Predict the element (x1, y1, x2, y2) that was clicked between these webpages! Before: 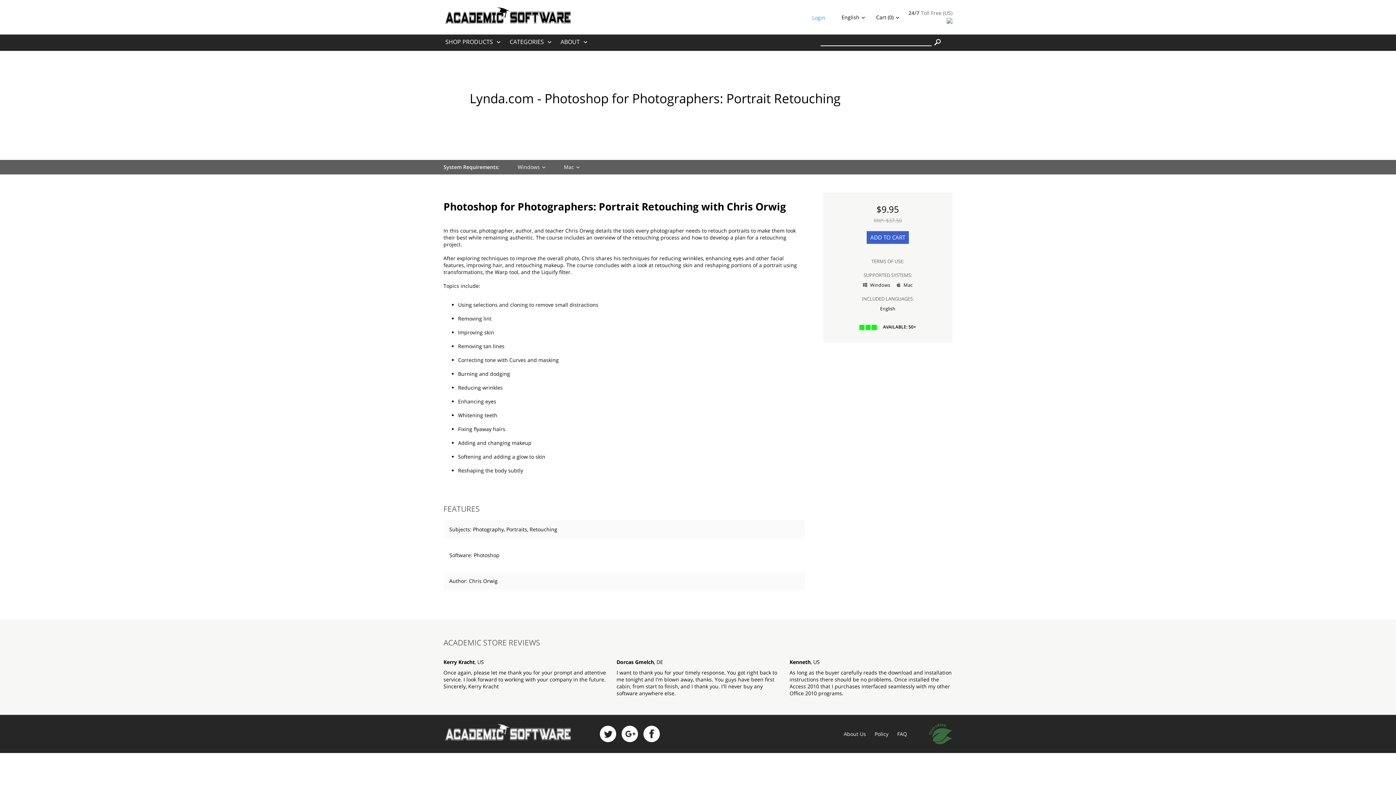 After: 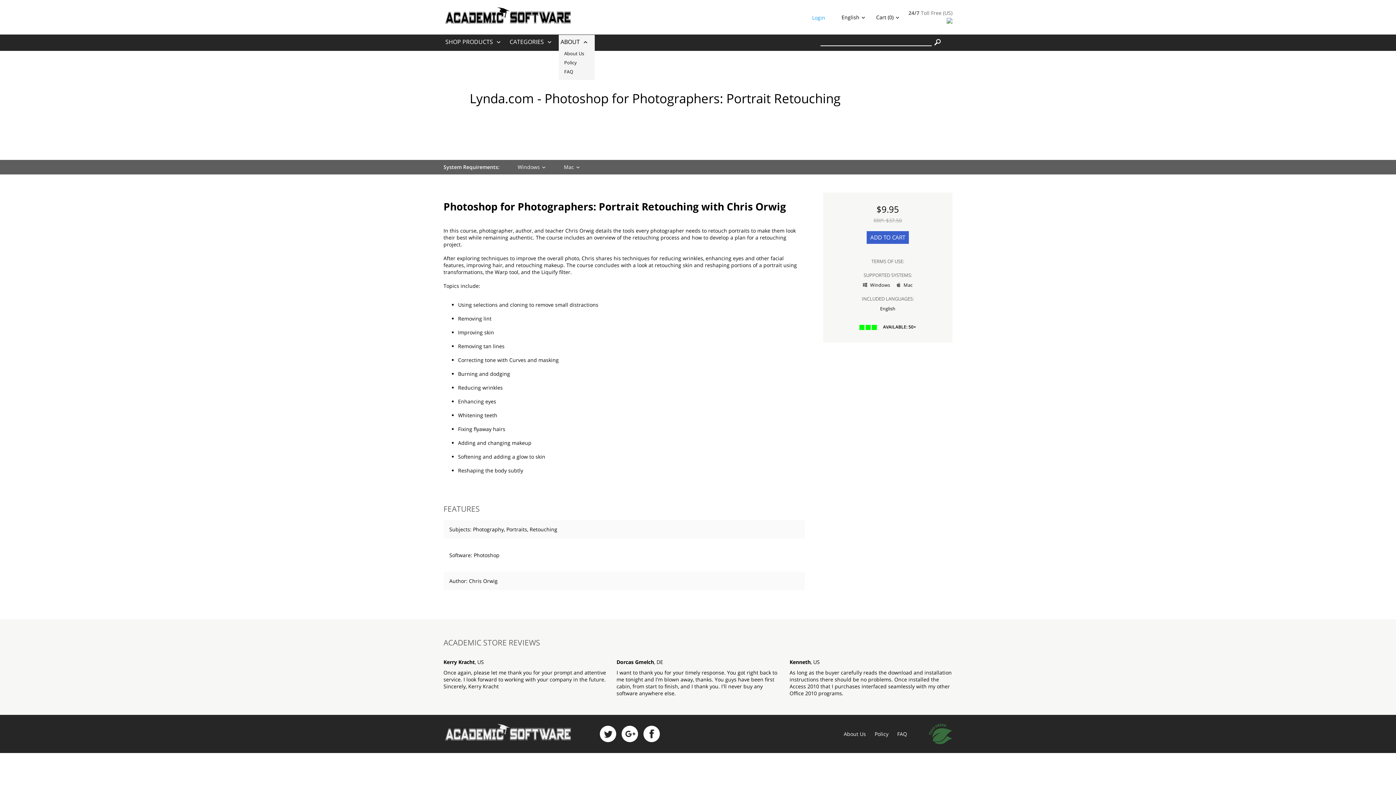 Action: label: ABOUT bbox: (558, 34, 594, 50)